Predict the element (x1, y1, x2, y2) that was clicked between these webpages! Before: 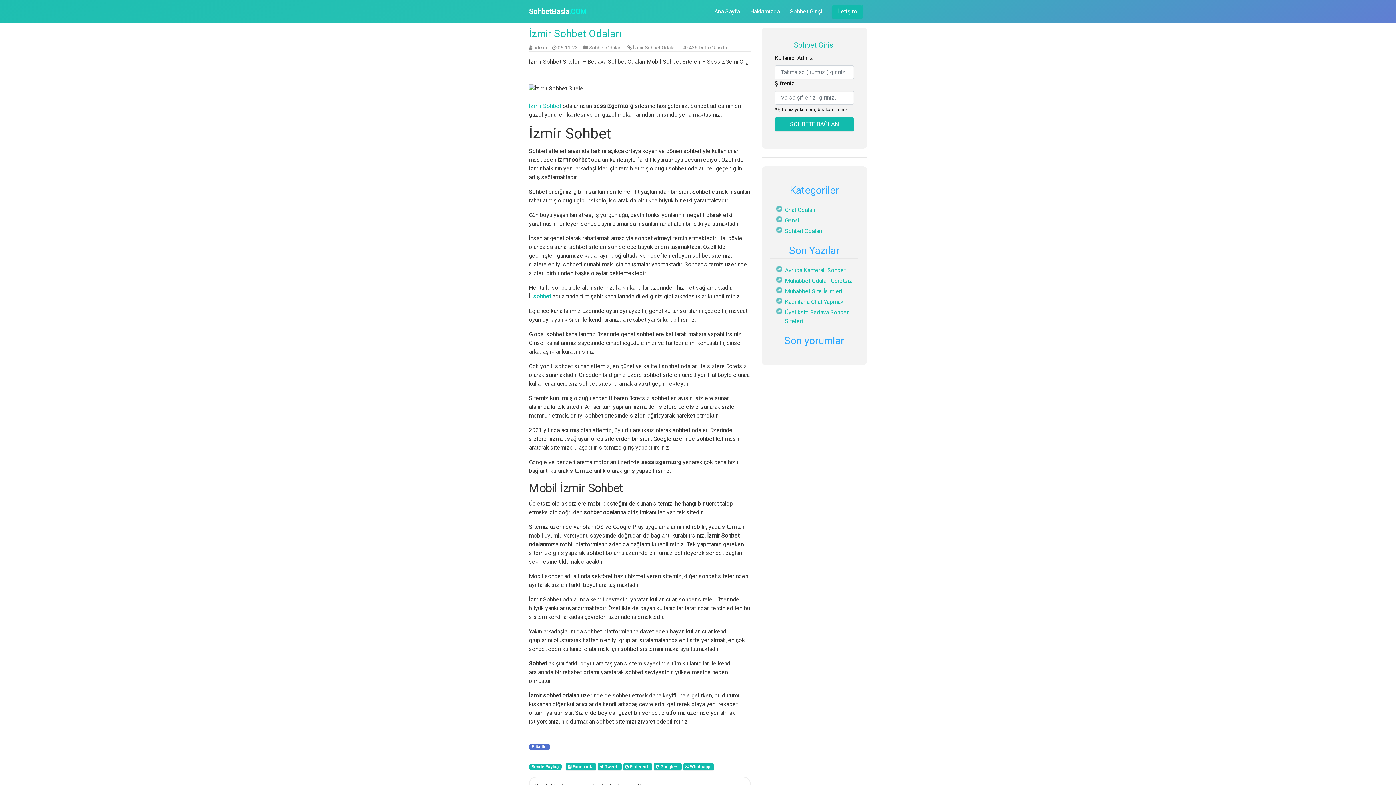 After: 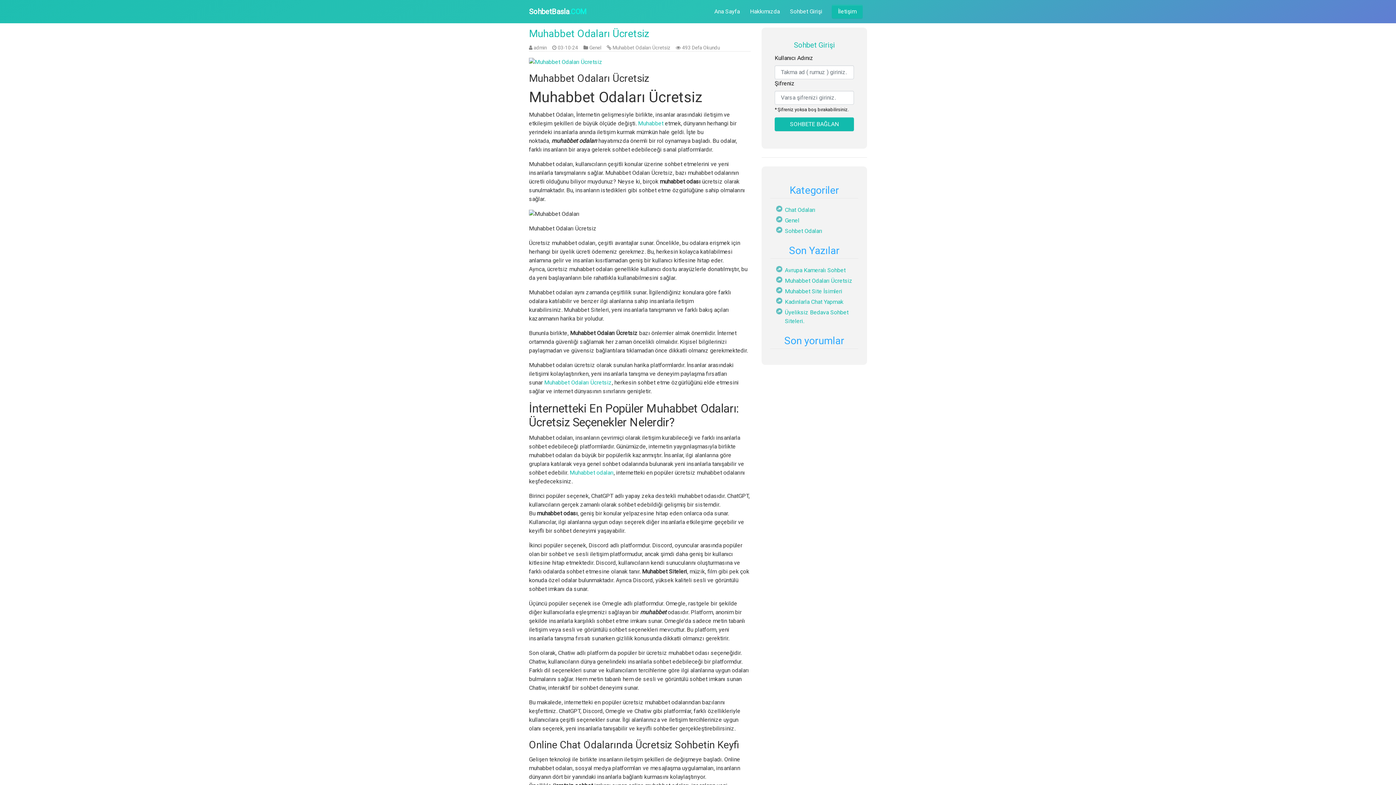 Action: label: Muhabbet Odaları Ücretsiz bbox: (785, 277, 852, 284)